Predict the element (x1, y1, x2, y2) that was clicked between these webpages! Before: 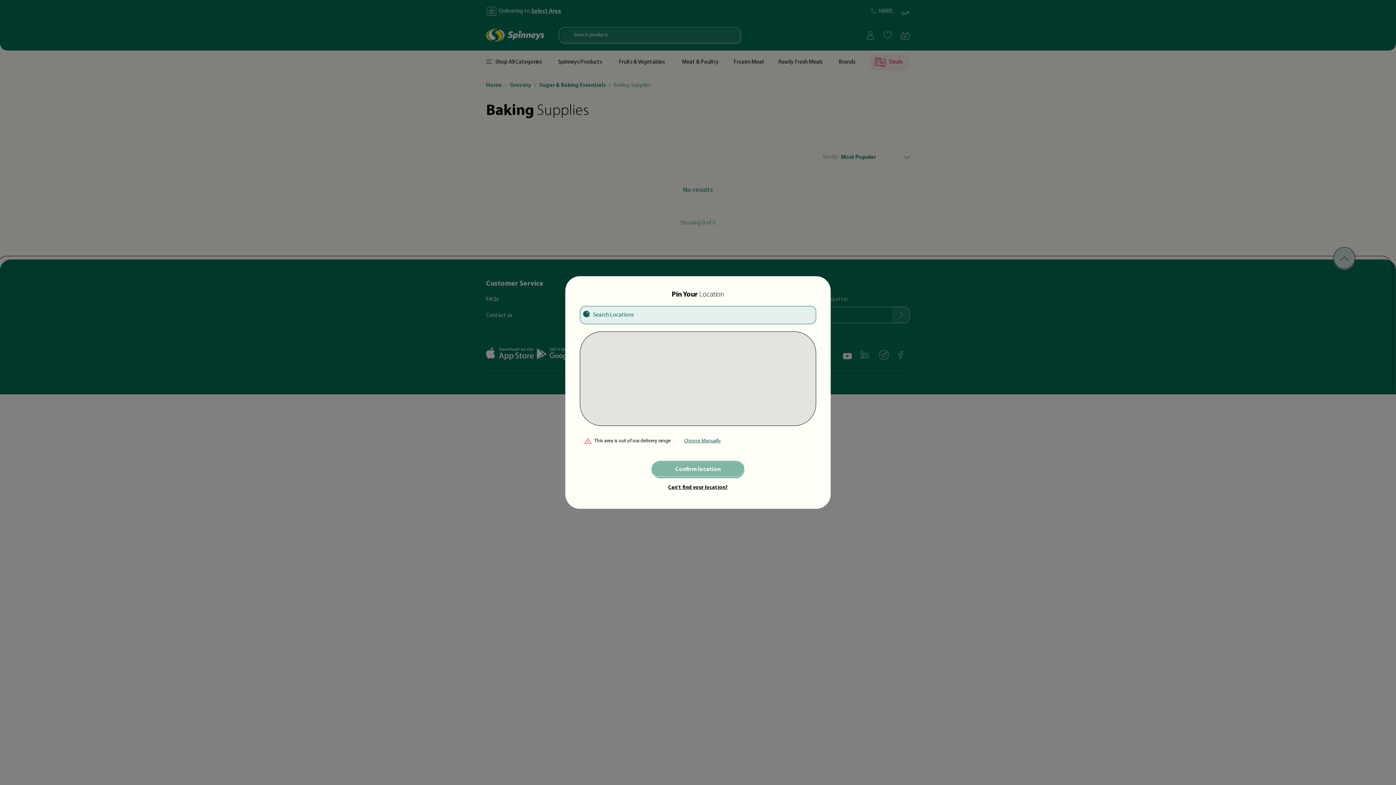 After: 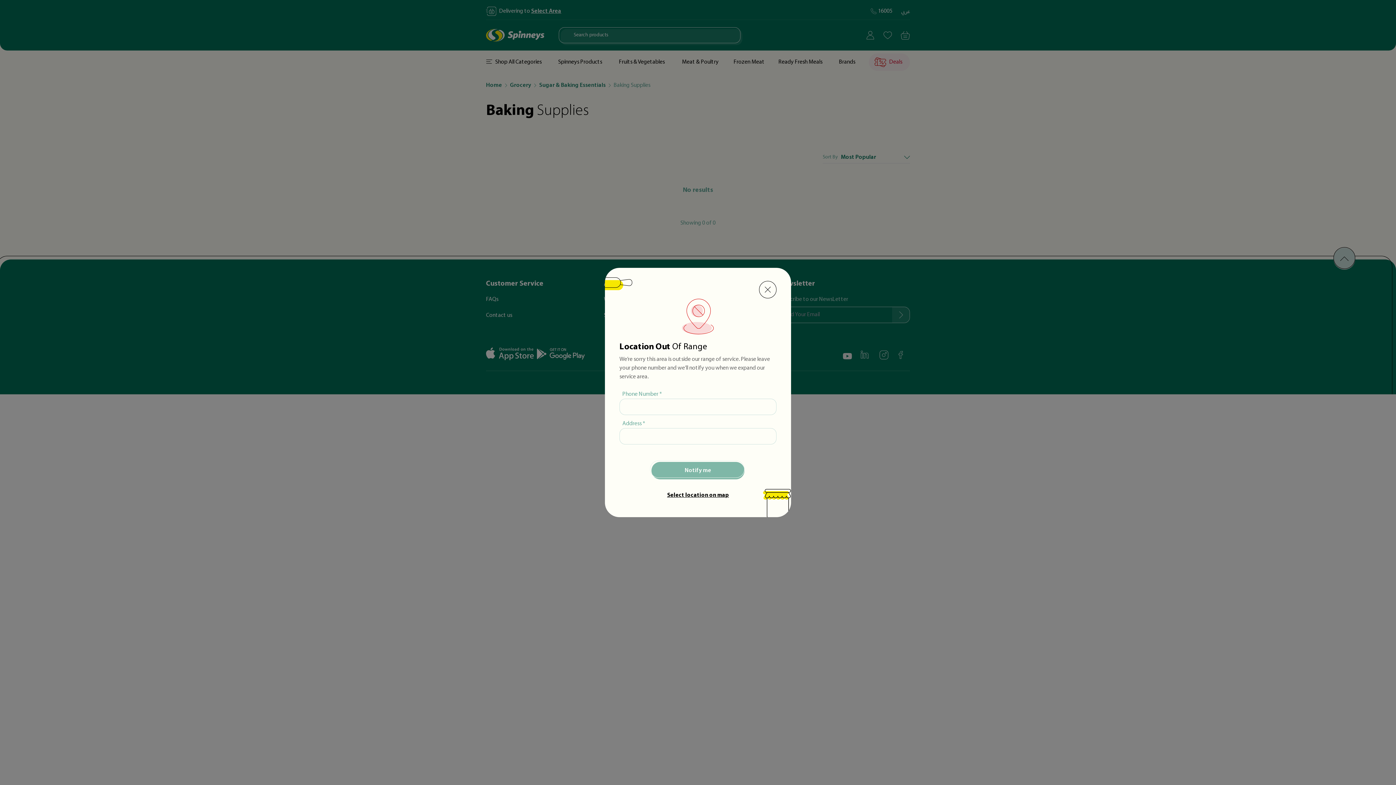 Action: label: Can’t find your location? bbox: (668, 484, 728, 491)